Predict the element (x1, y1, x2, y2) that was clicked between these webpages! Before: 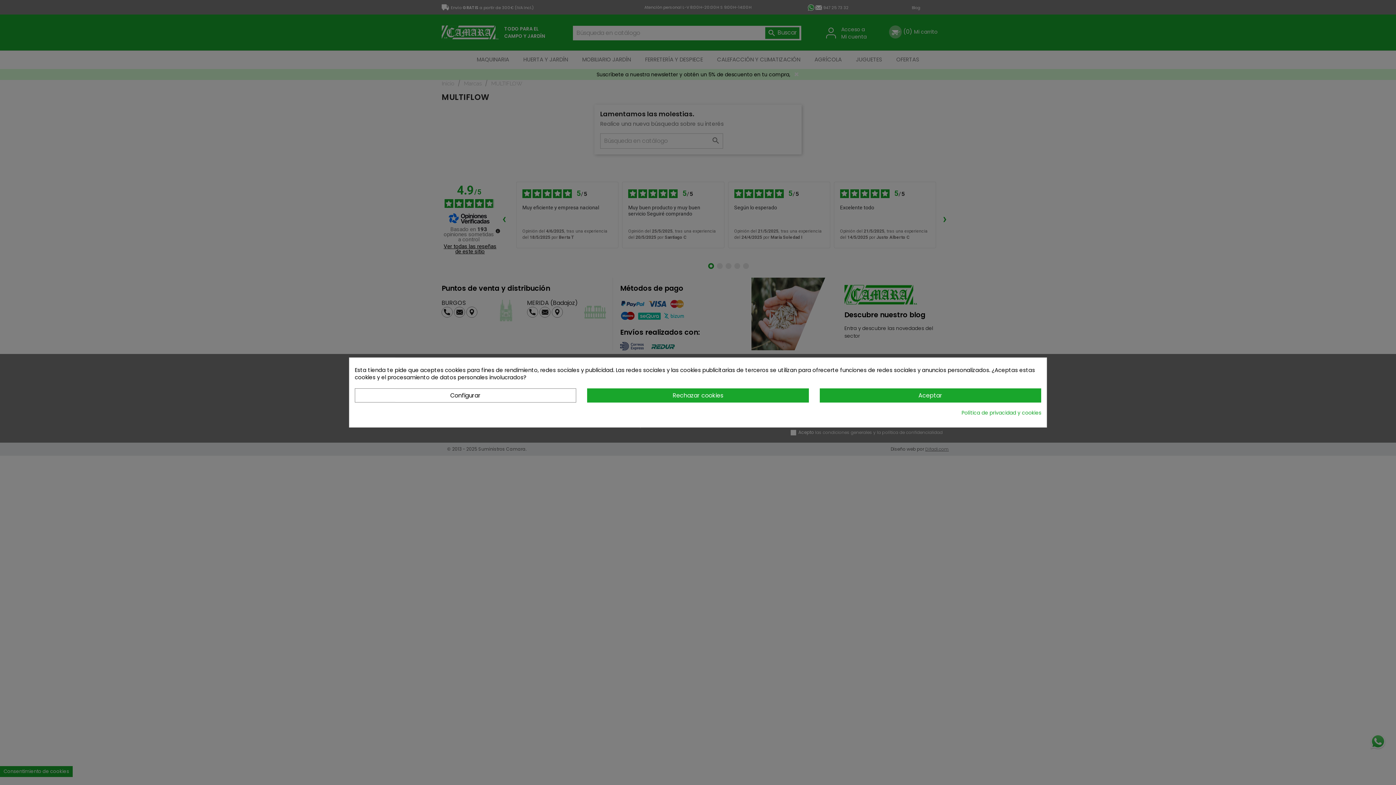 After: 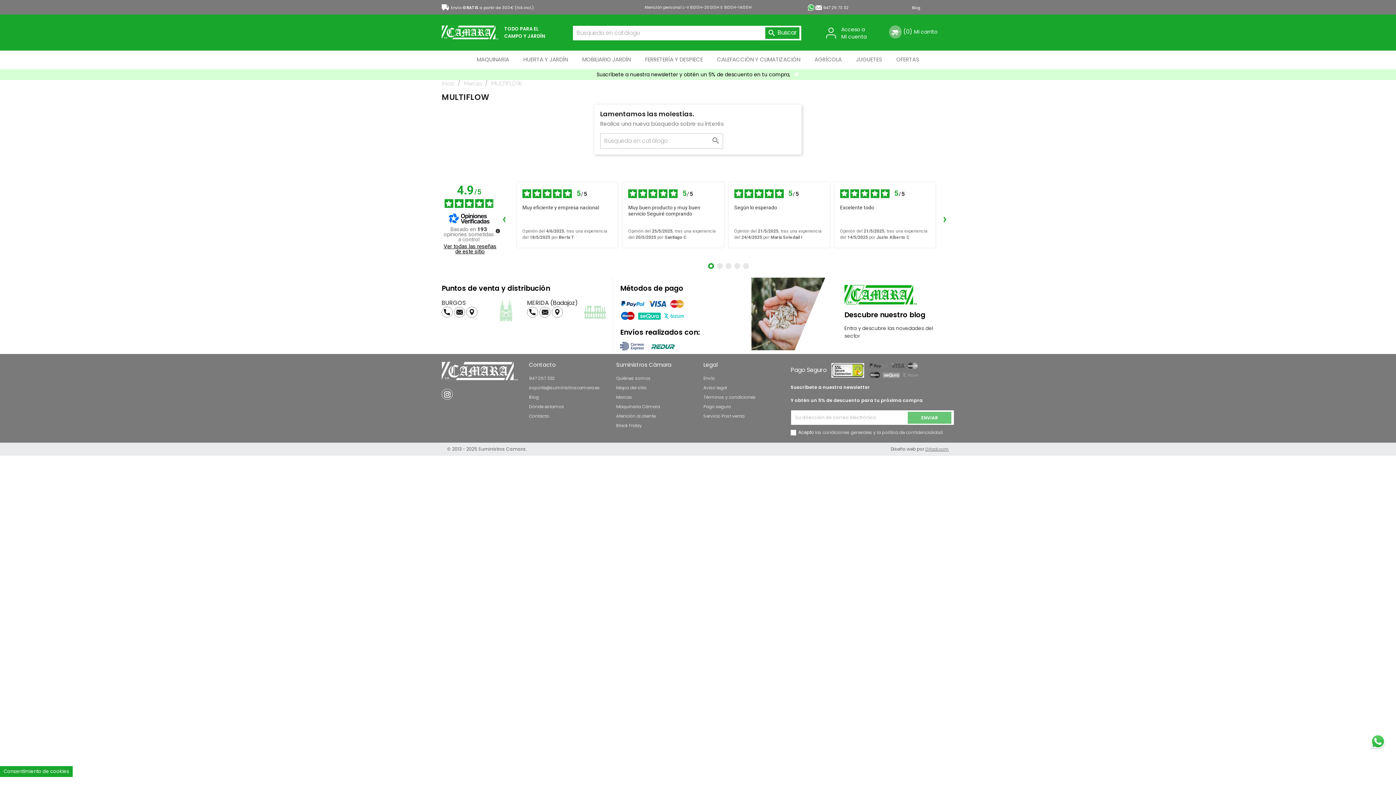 Action: bbox: (587, 388, 808, 402) label: Rechazar cookies